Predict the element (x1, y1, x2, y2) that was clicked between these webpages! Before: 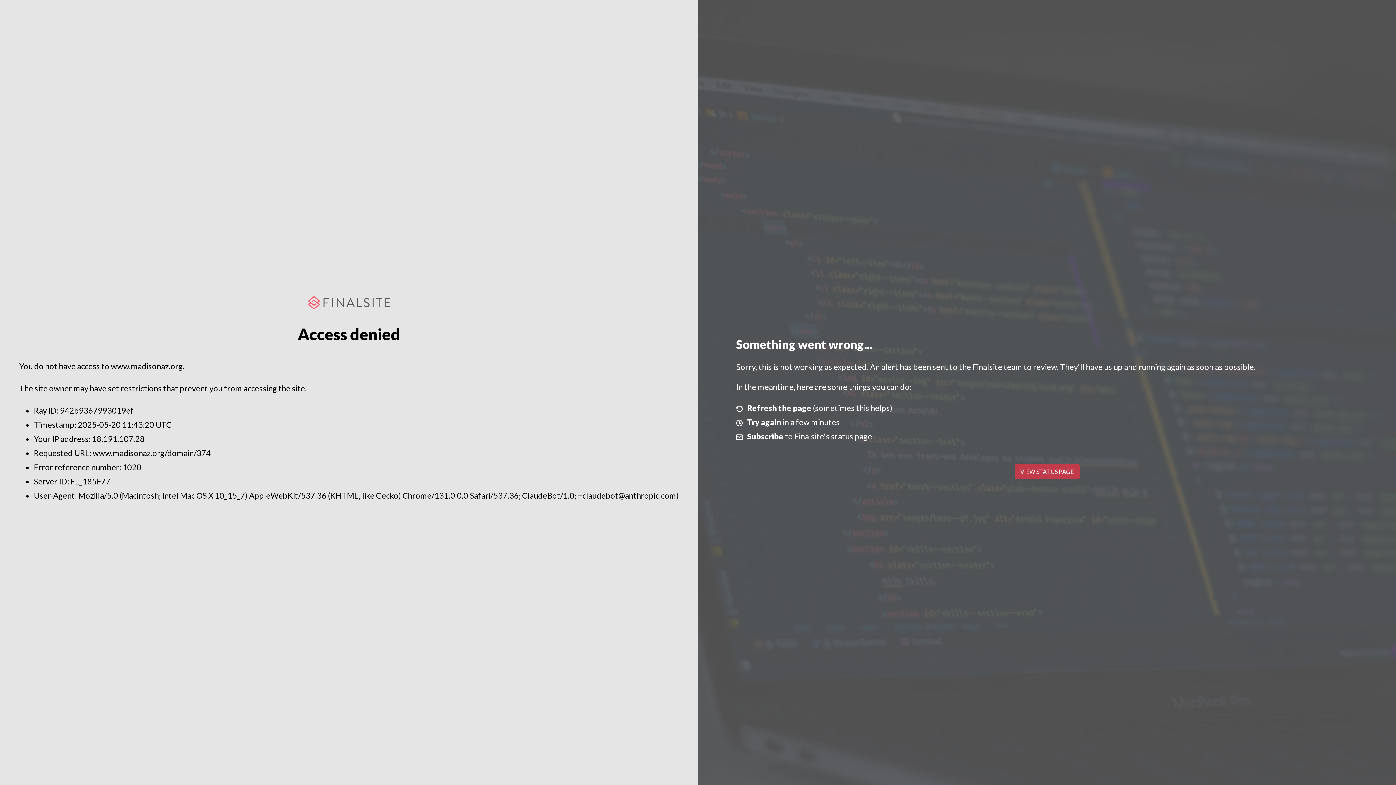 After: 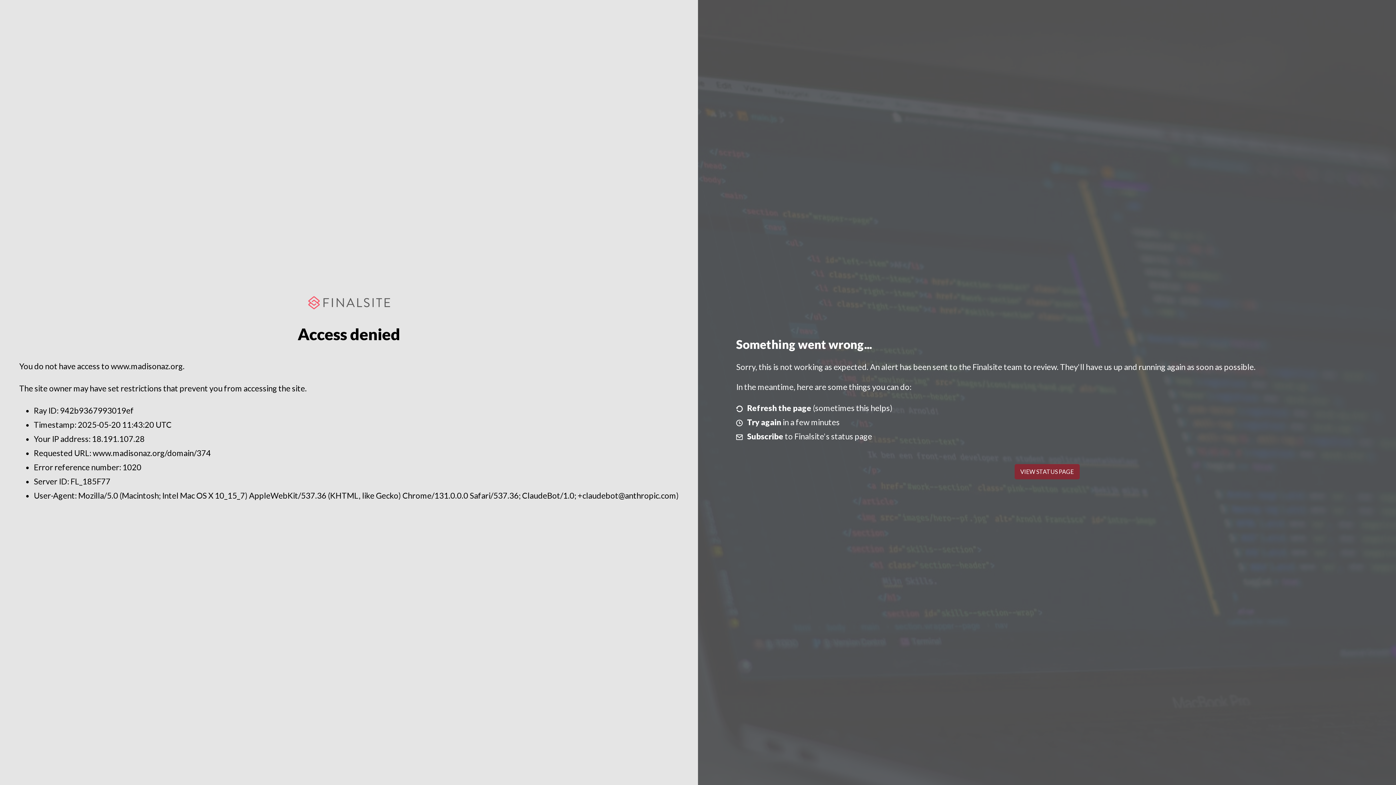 Action: label: VIEW STATUS PAGE bbox: (1014, 464, 1079, 479)